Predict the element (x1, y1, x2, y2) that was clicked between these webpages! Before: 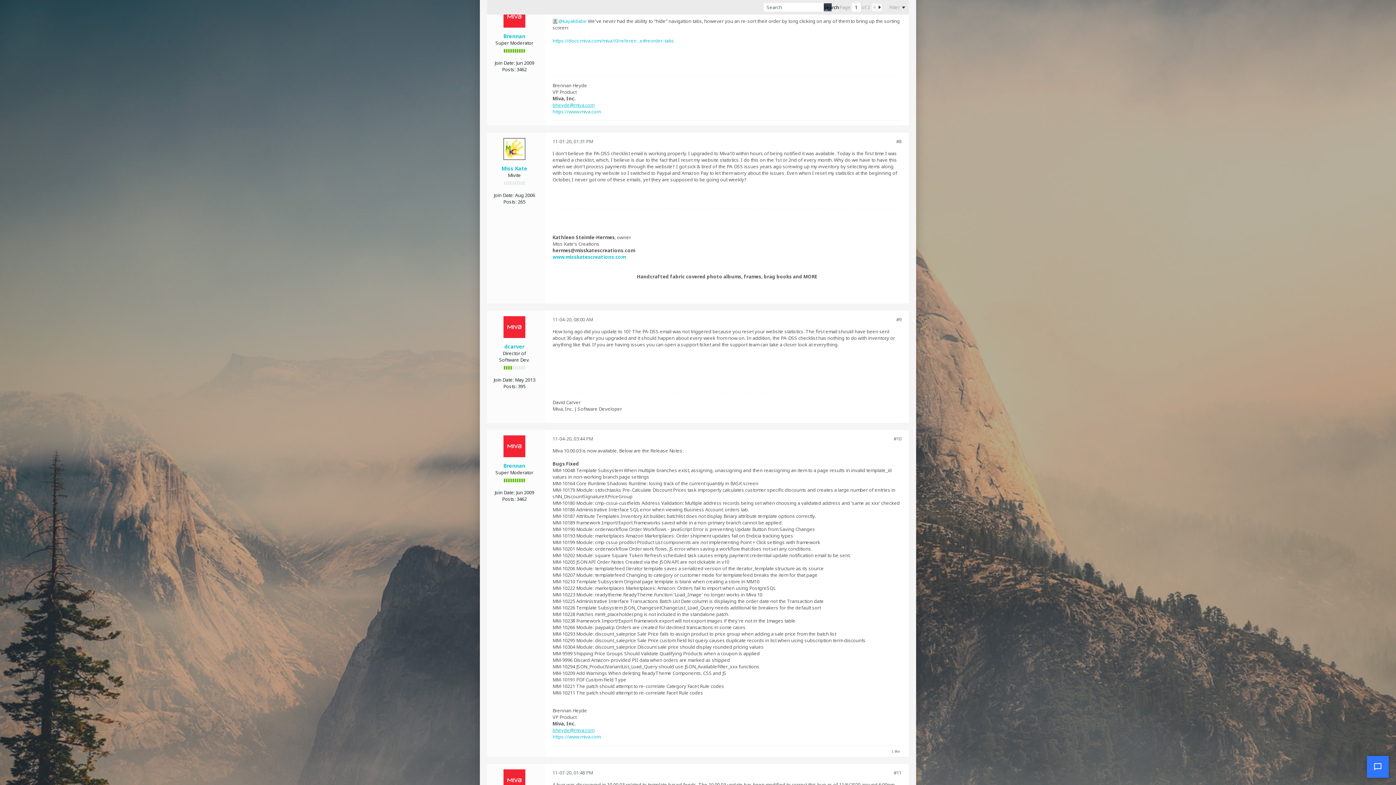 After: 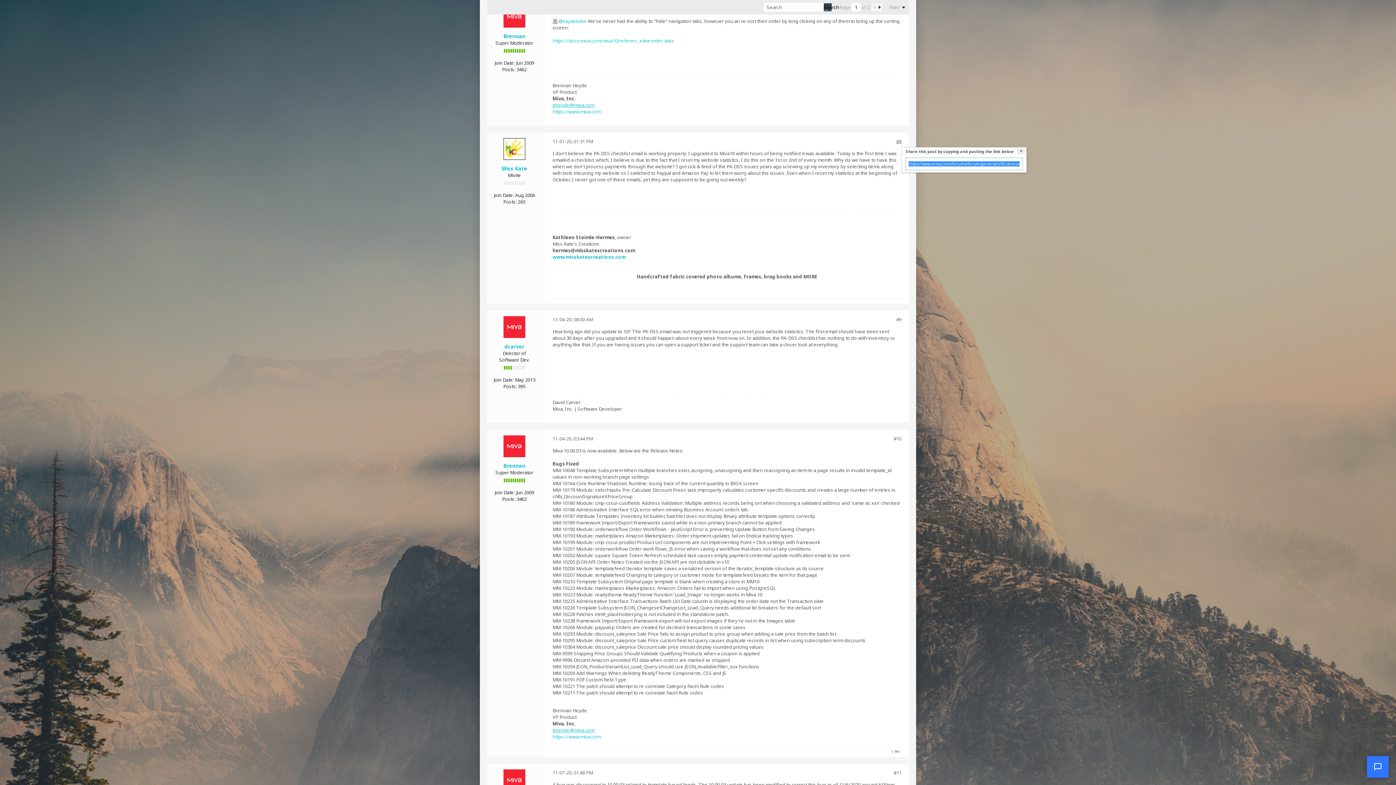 Action: label: #8 bbox: (896, 138, 901, 144)